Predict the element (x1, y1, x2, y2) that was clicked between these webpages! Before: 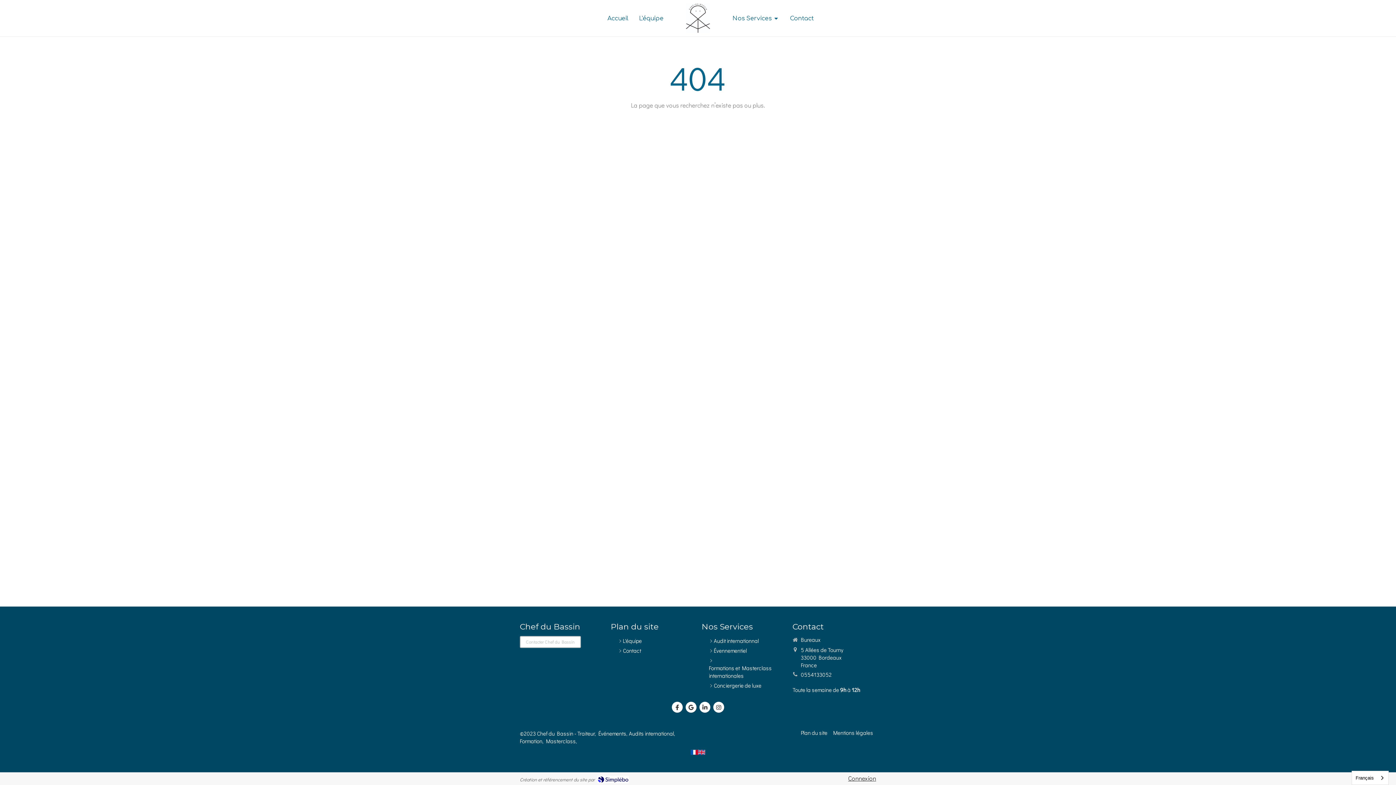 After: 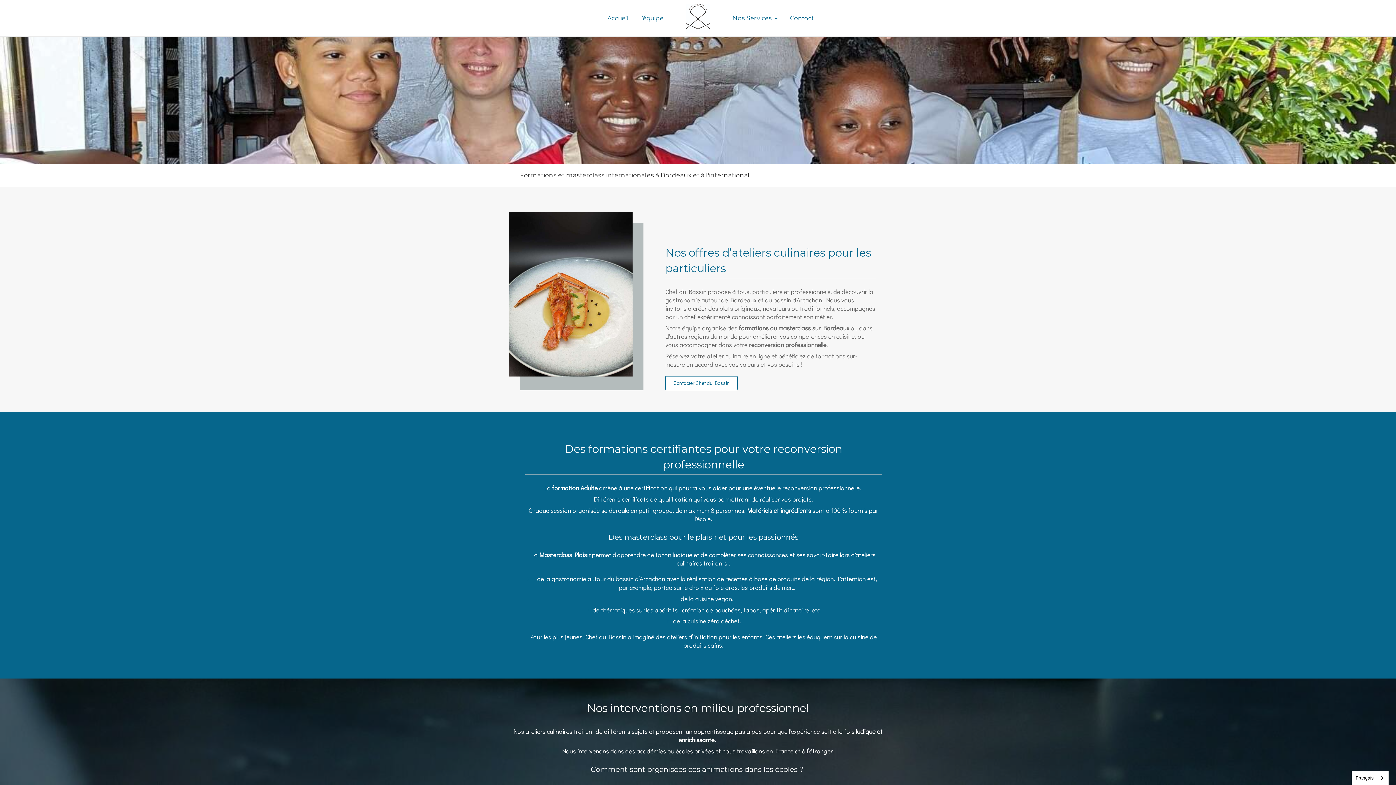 Action: bbox: (709, 664, 782, 680) label: Formations et Masterclass internationales